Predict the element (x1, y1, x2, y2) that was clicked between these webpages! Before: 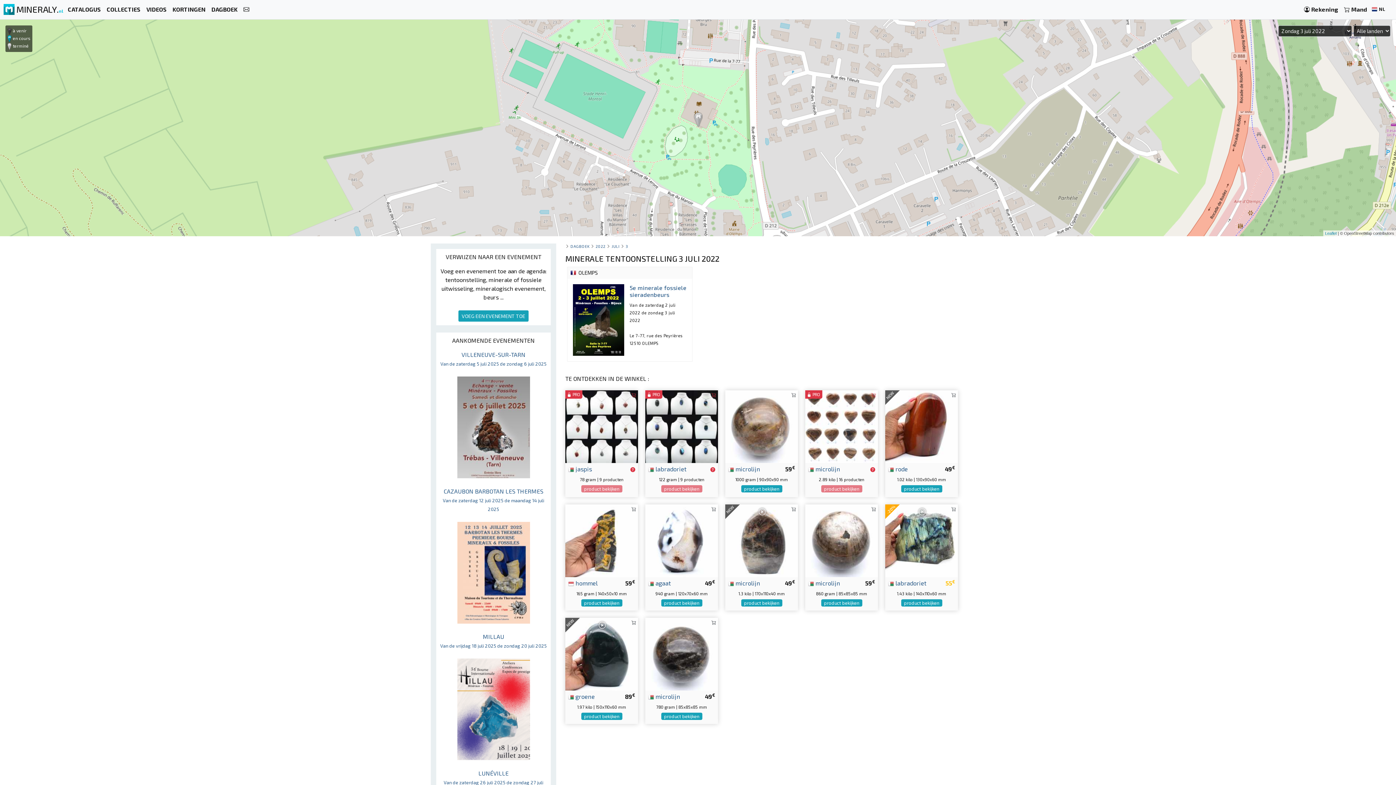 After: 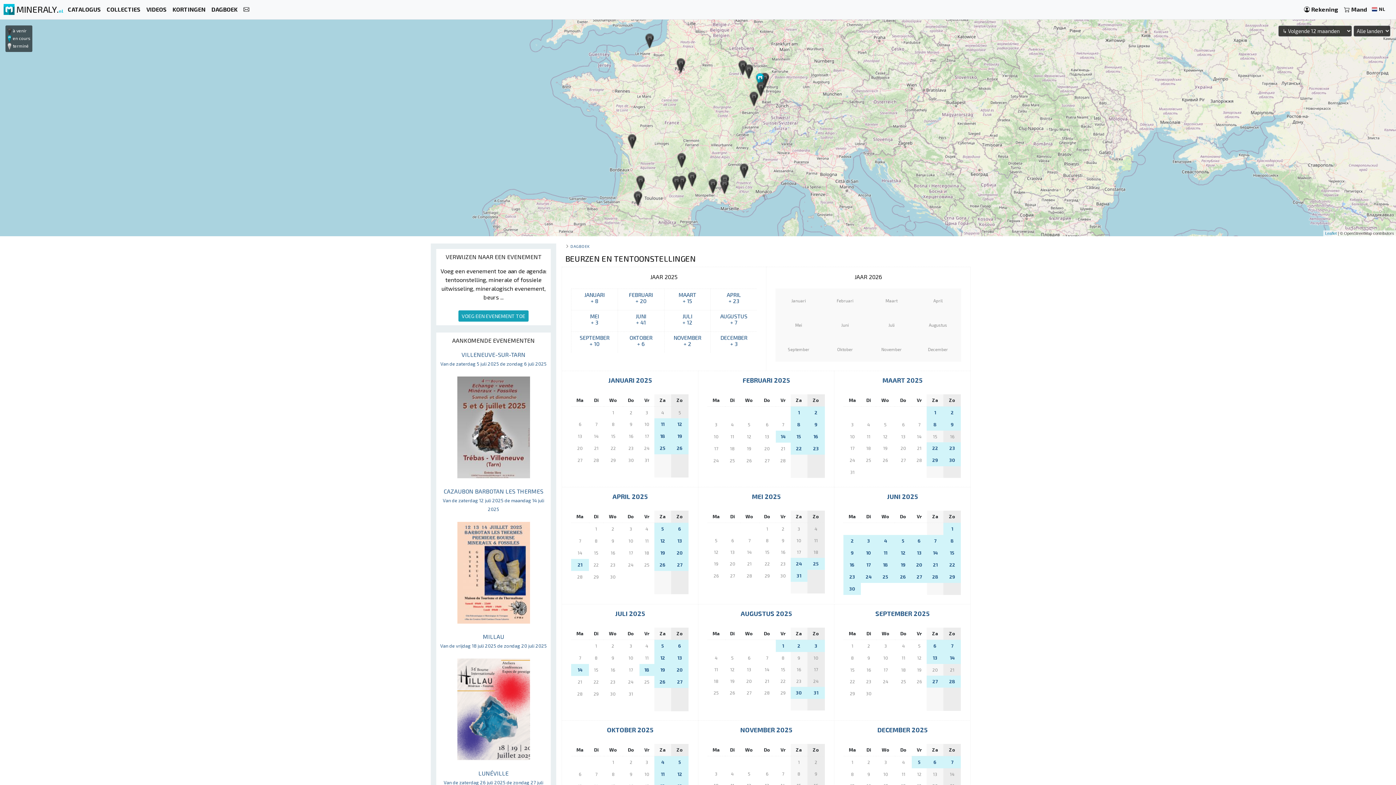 Action: bbox: (208, 2, 240, 16) label: DAGBOEK